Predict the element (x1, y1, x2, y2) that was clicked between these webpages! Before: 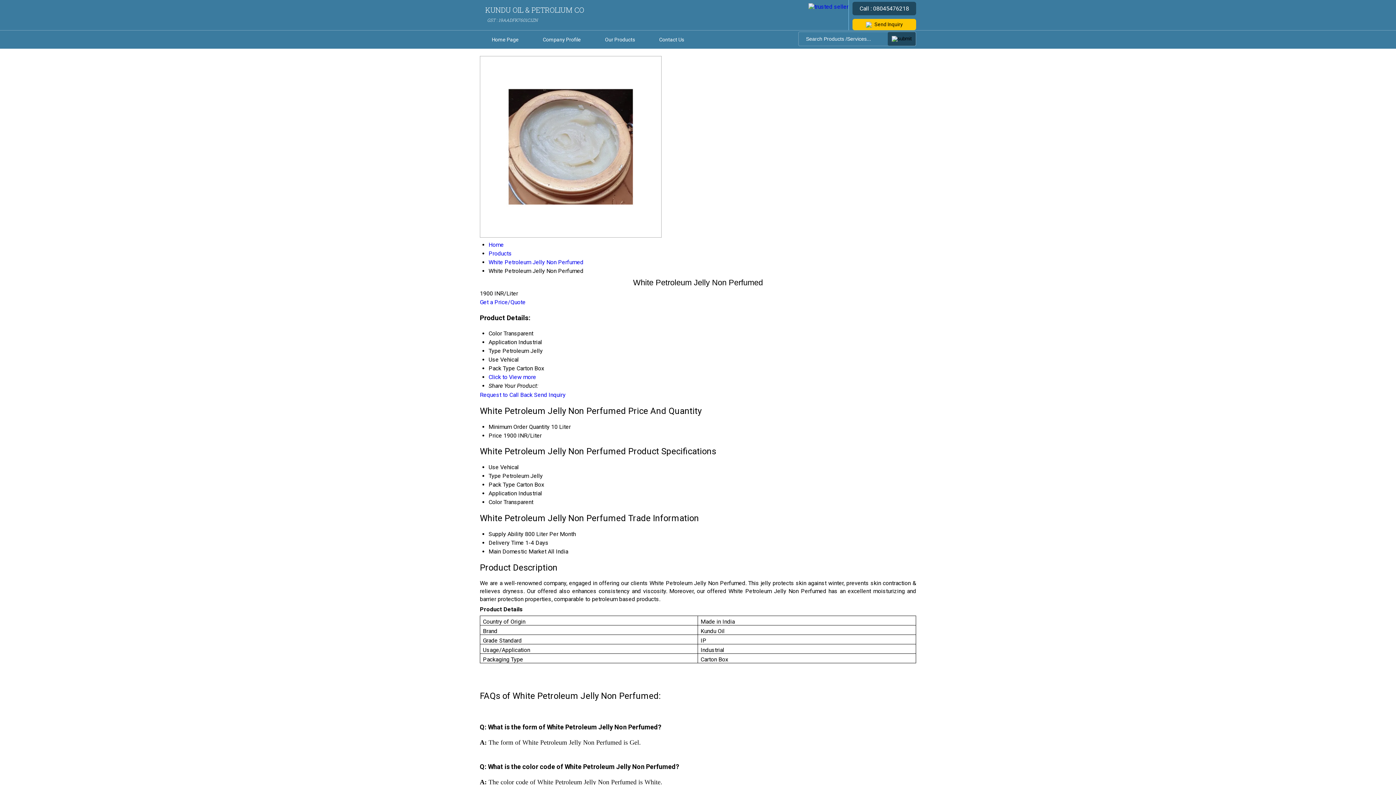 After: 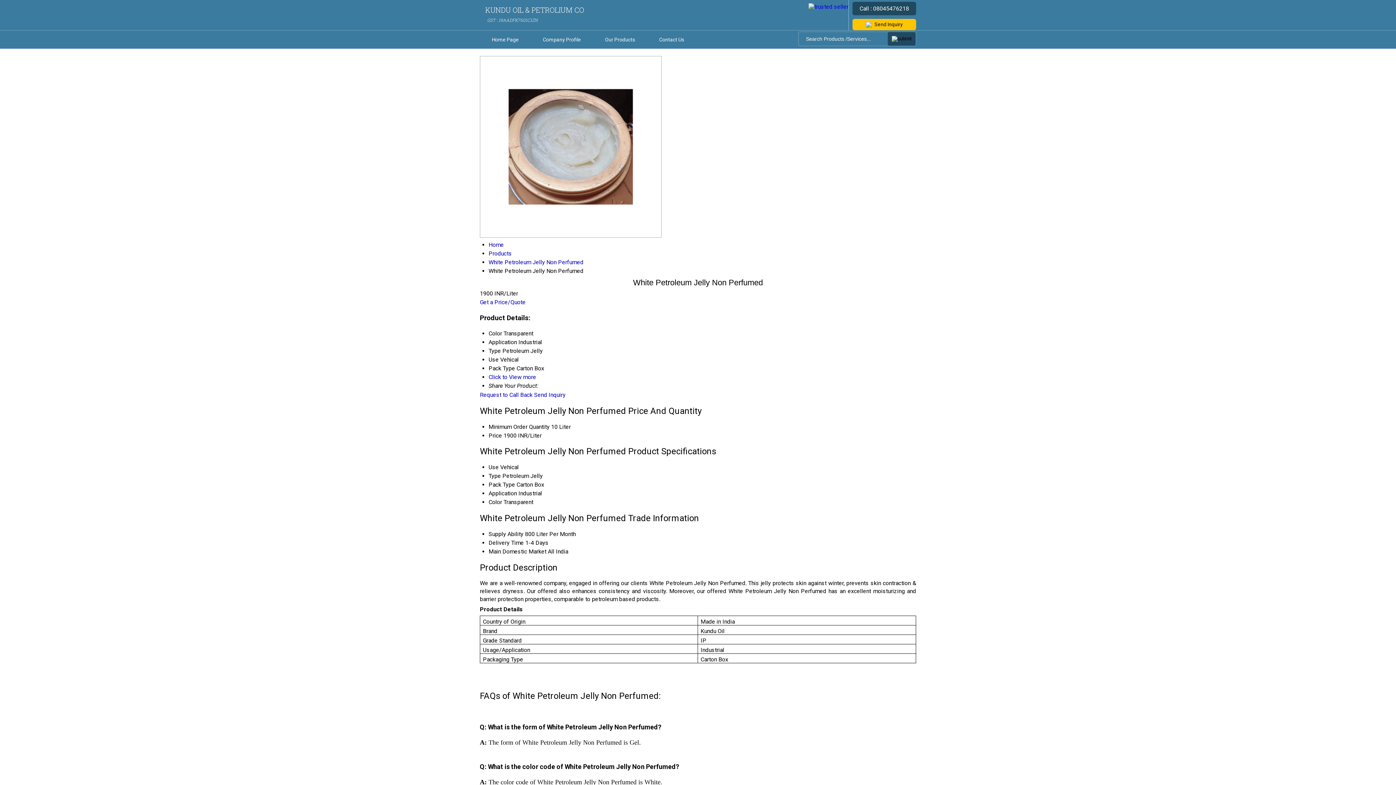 Action: bbox: (808, 3, 848, 10)